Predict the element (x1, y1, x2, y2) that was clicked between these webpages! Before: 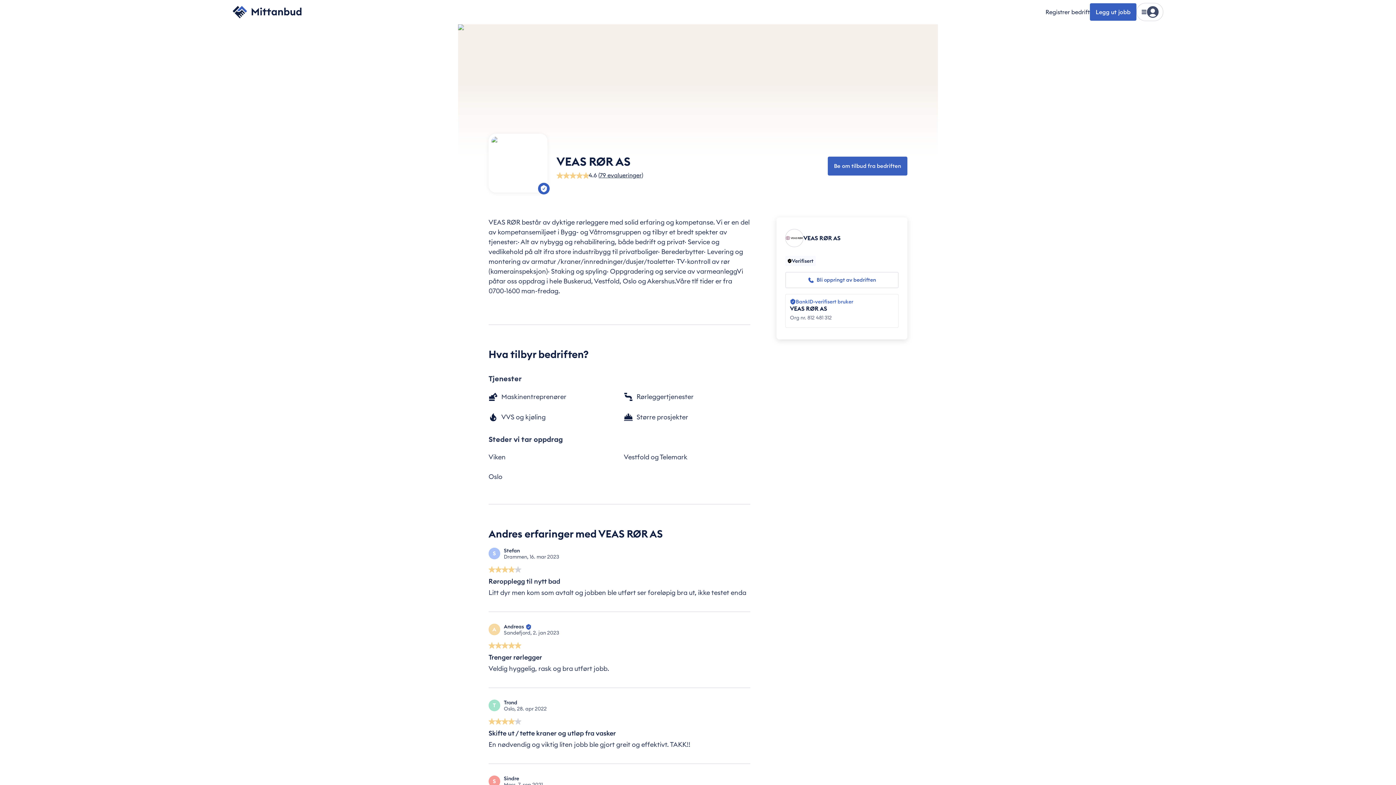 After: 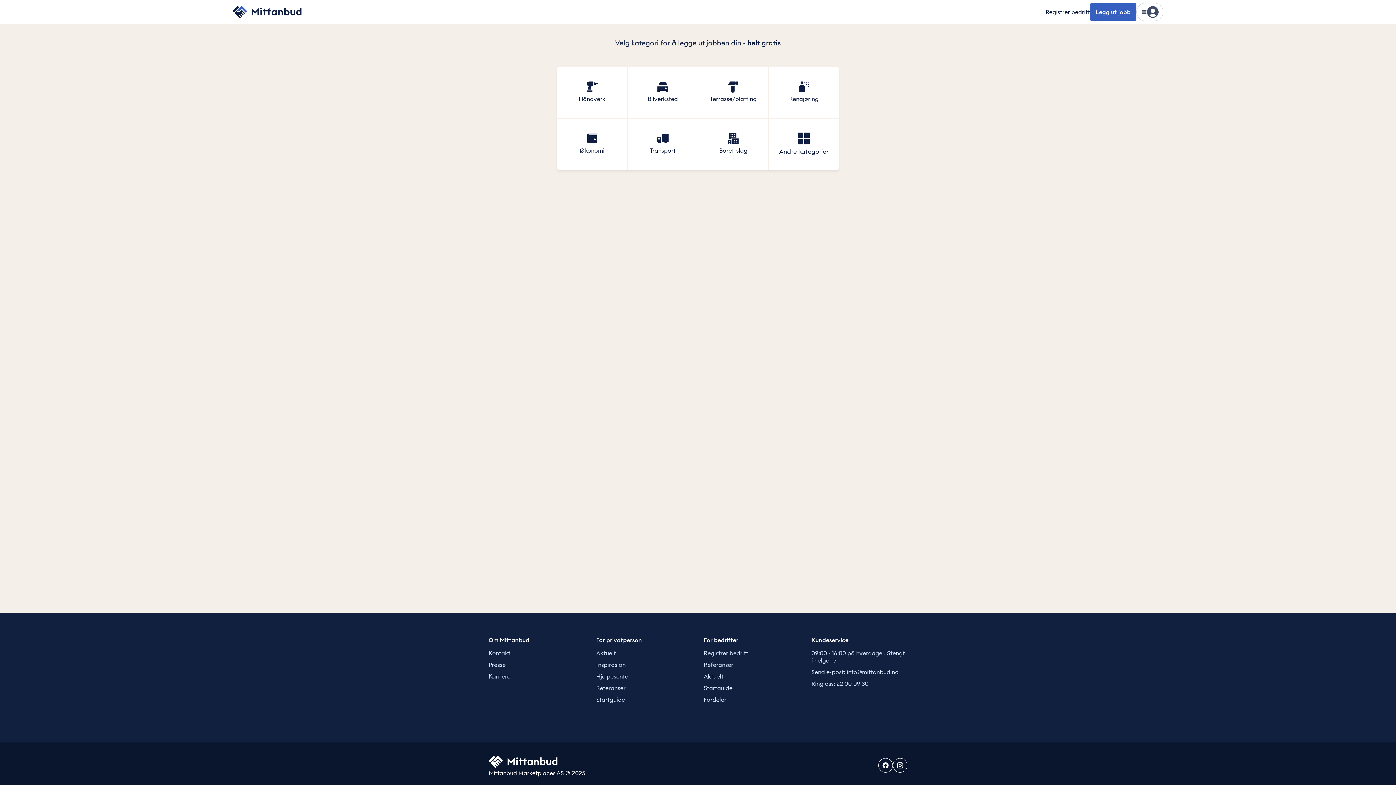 Action: label: Legg ut jobb bbox: (1090, 3, 1136, 20)